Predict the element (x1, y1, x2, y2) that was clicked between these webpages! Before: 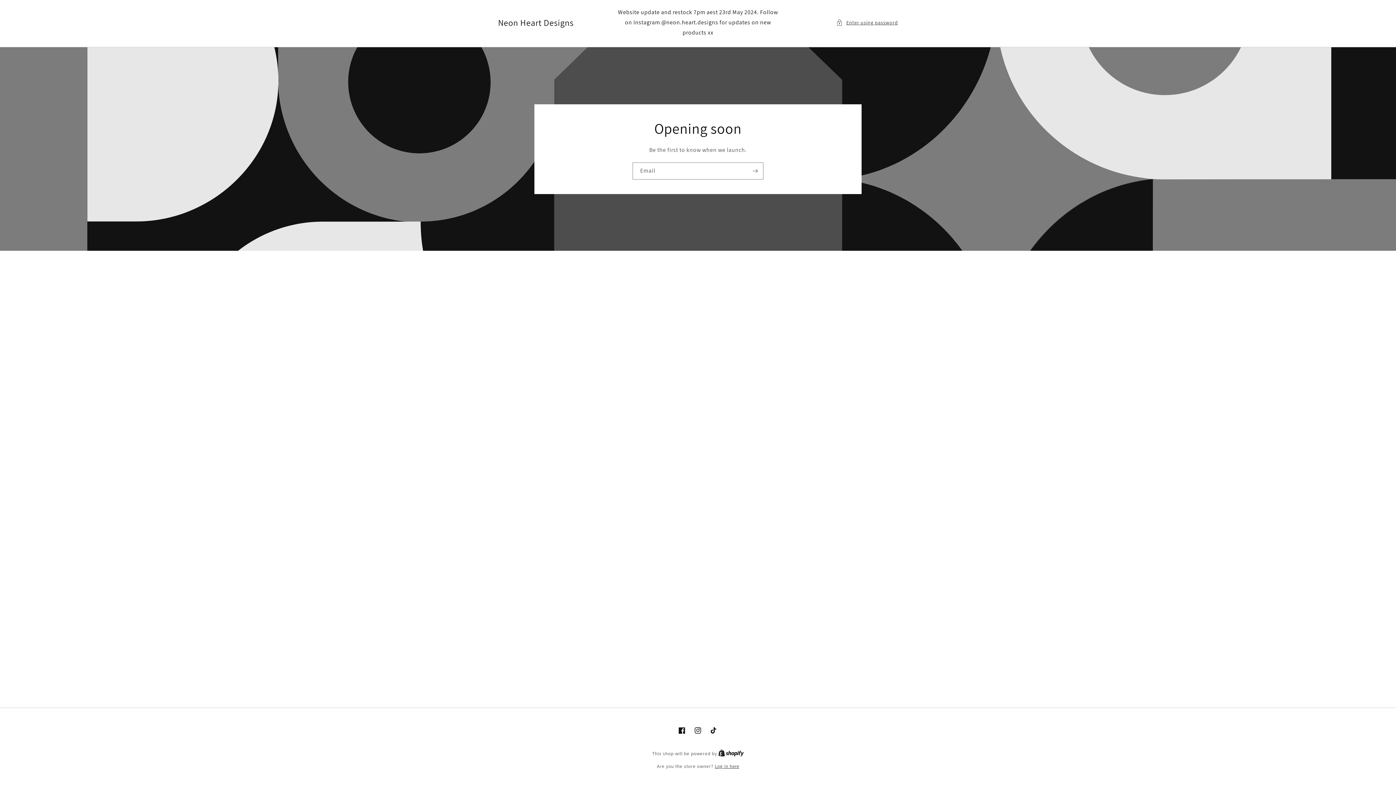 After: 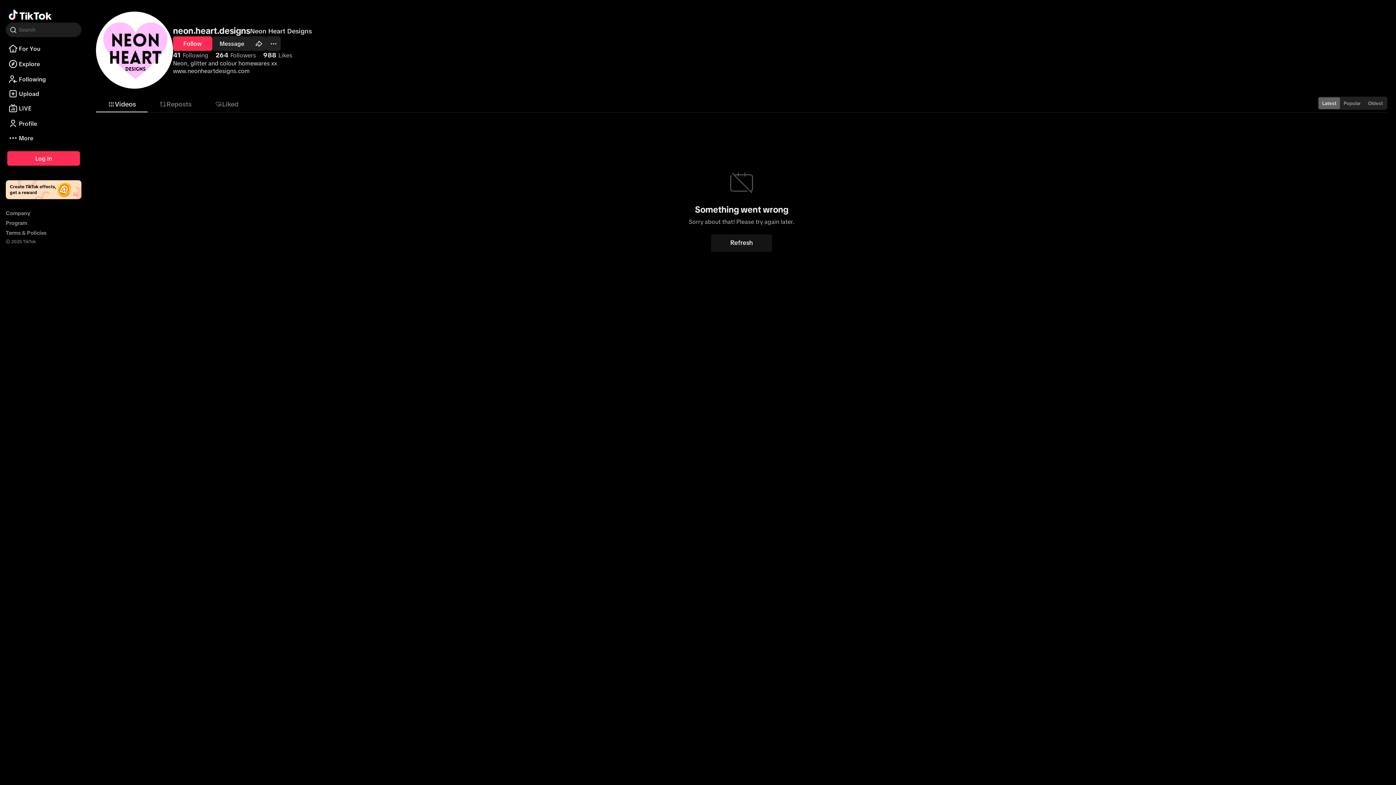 Action: label: TikTok bbox: (706, 722, 722, 738)